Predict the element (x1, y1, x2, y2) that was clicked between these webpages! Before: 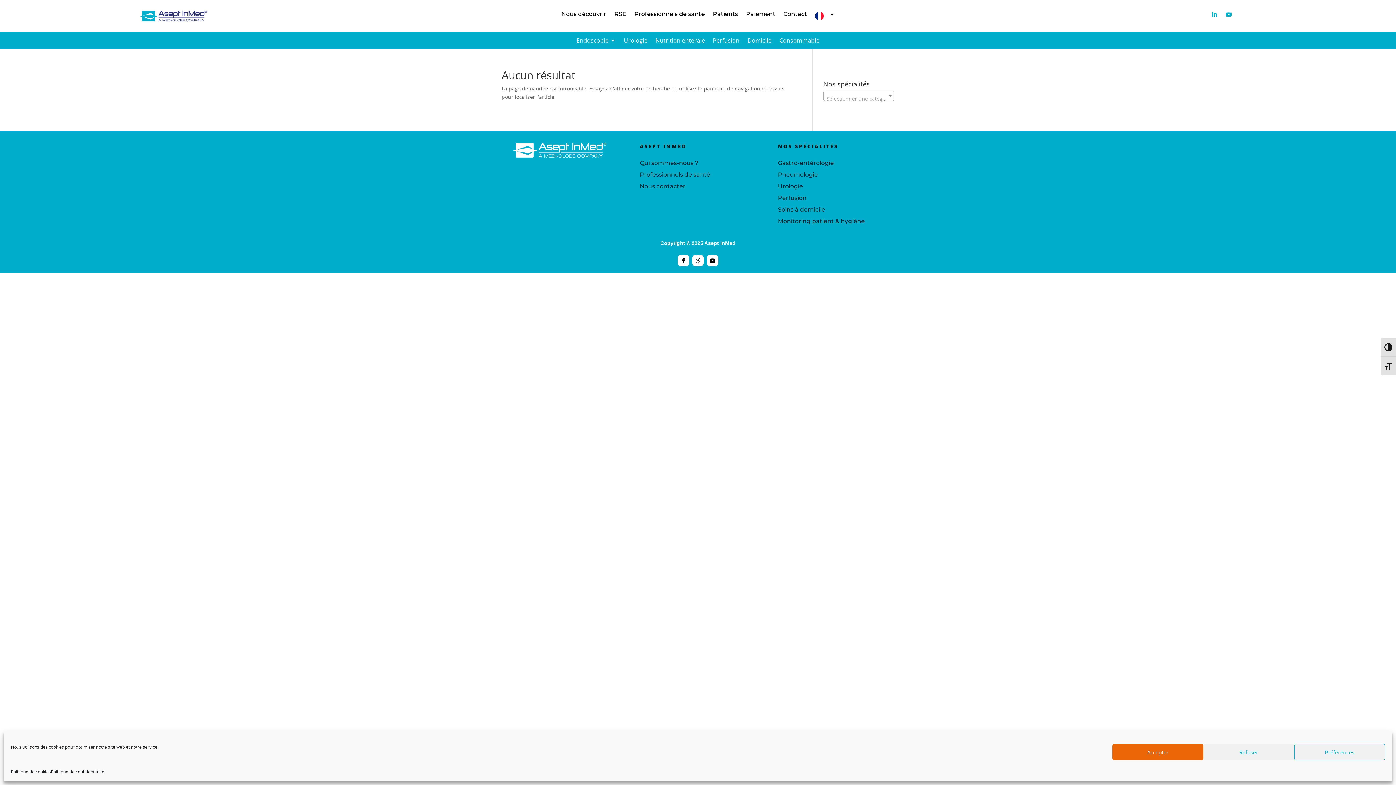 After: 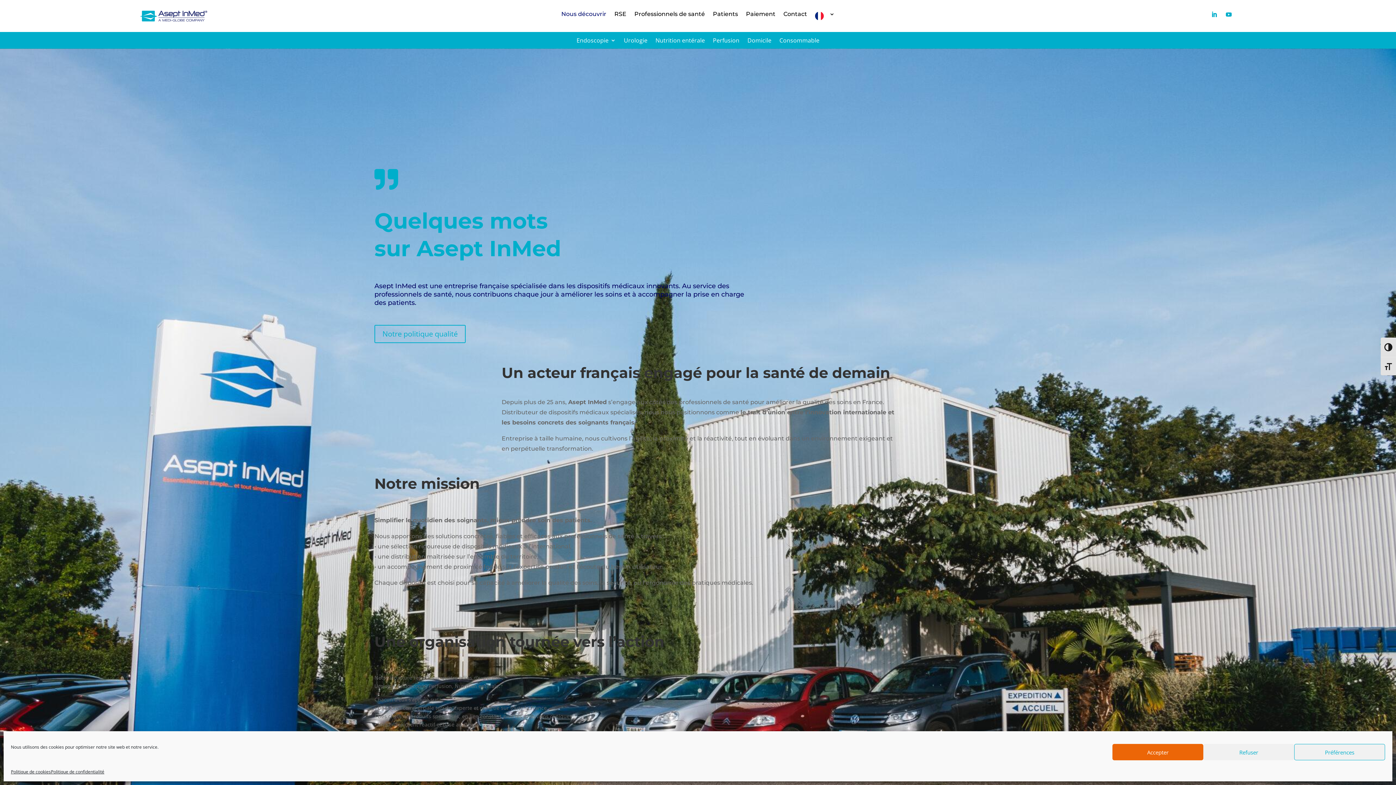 Action: label: Nous découvrir bbox: (561, 11, 606, 23)